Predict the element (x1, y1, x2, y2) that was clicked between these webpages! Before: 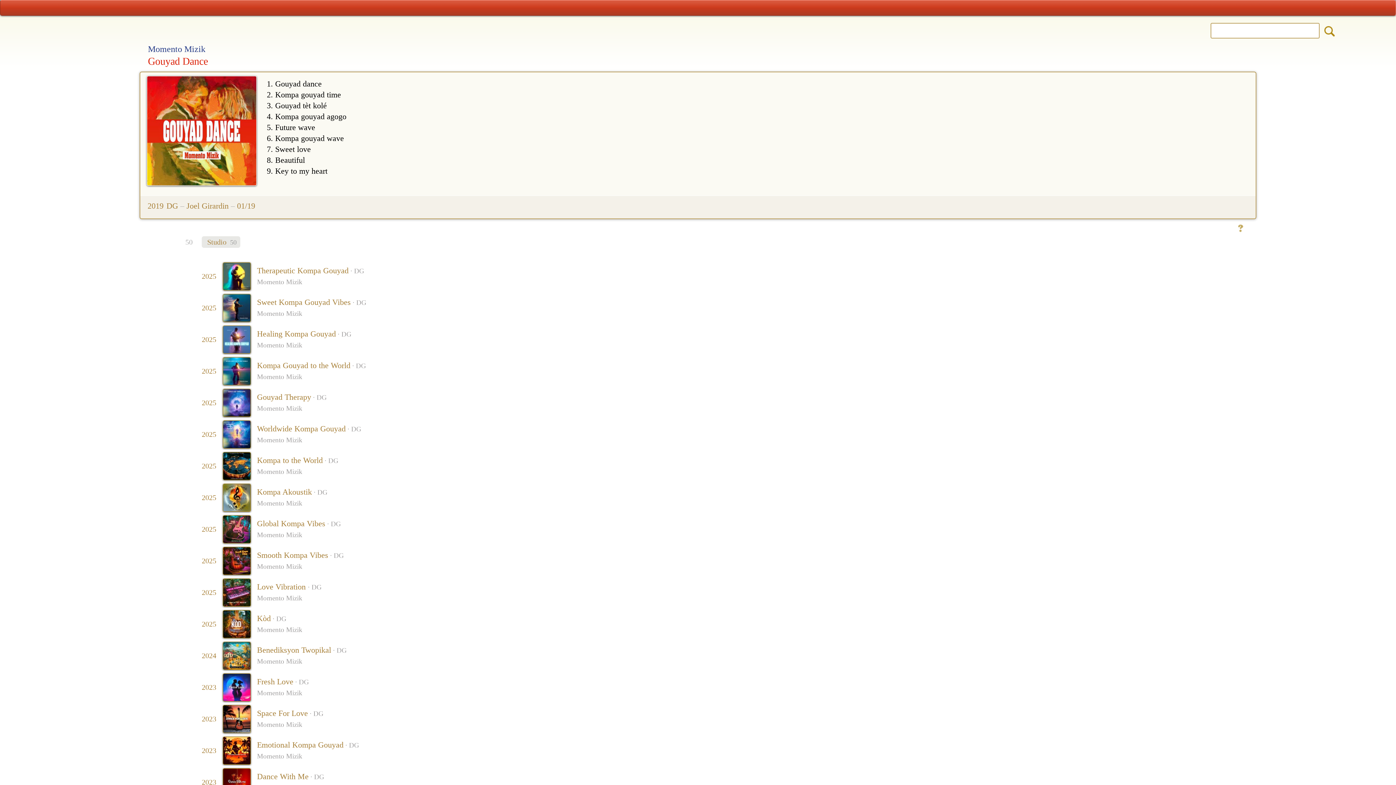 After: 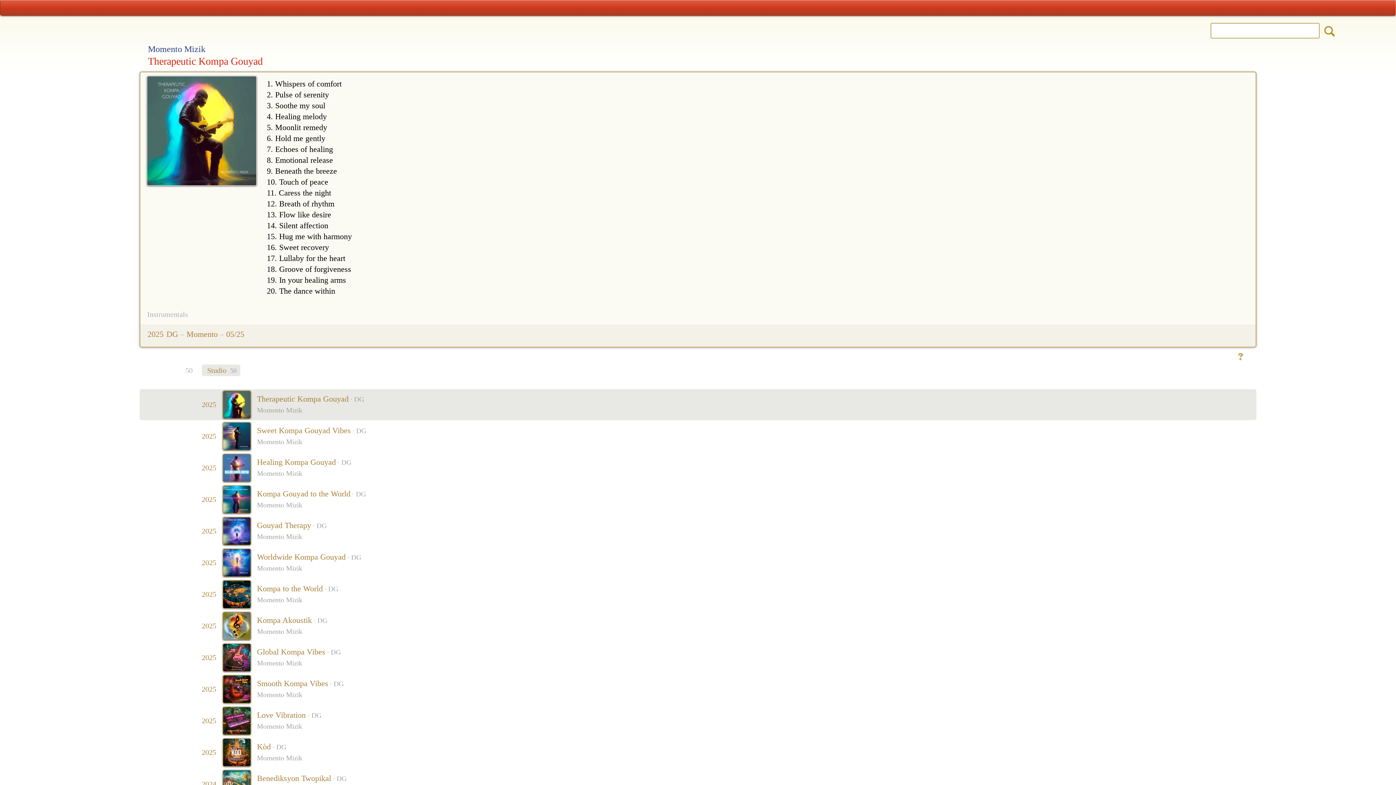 Action: label: 2025		Therapeutic Kompa Gouyad · DG
Momento Mizik bbox: (140, 261, 1256, 291)